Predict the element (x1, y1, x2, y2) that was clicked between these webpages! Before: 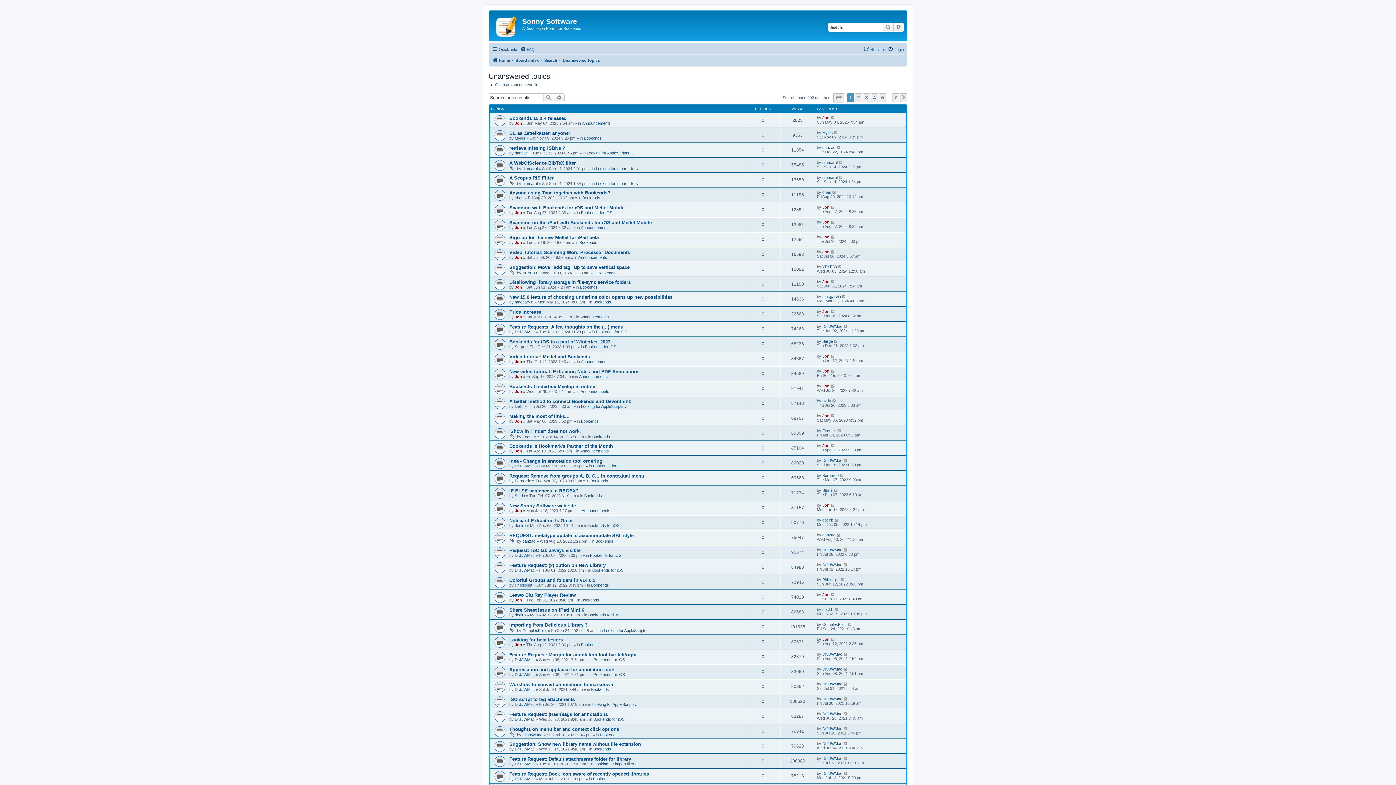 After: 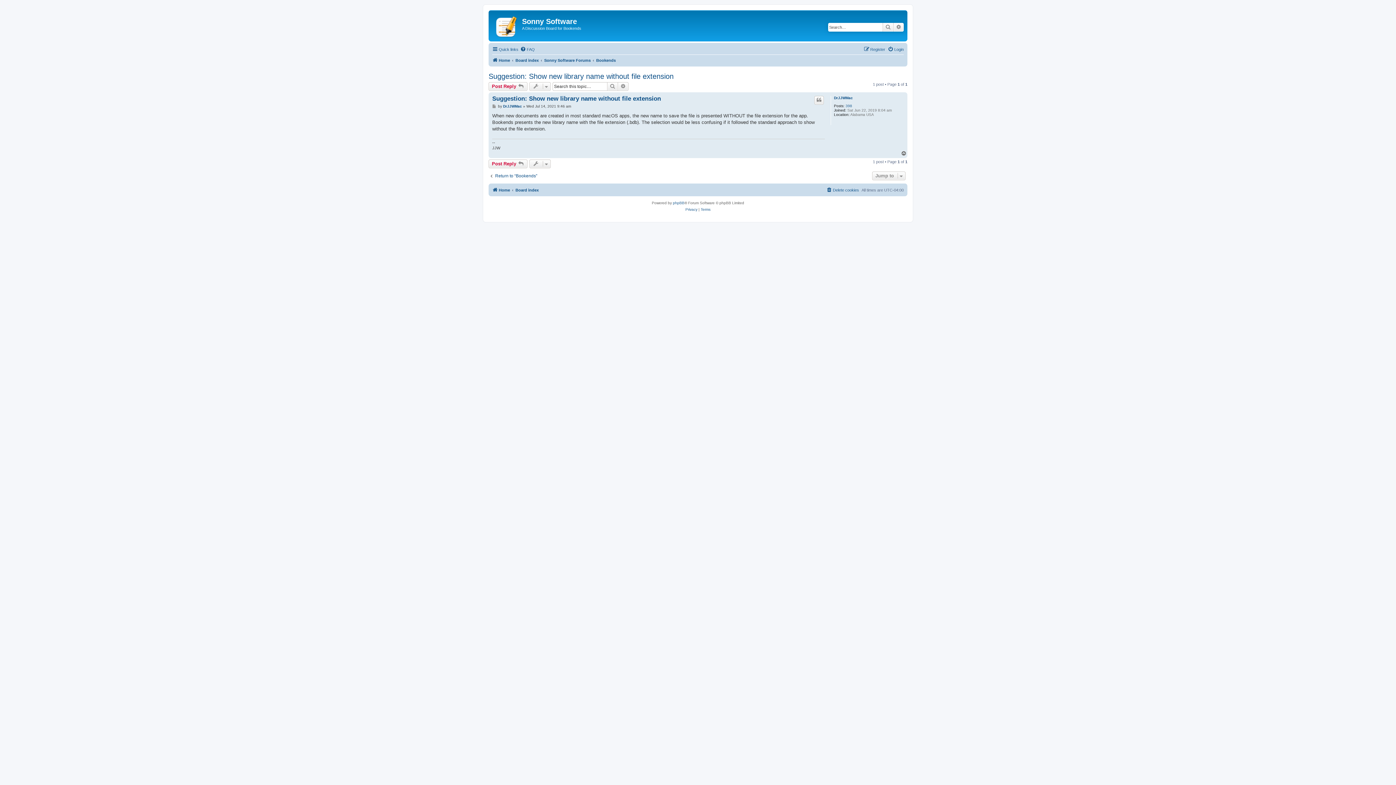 Action: bbox: (509, 741, 641, 747) label: Suggestion: Show new library name without file extension